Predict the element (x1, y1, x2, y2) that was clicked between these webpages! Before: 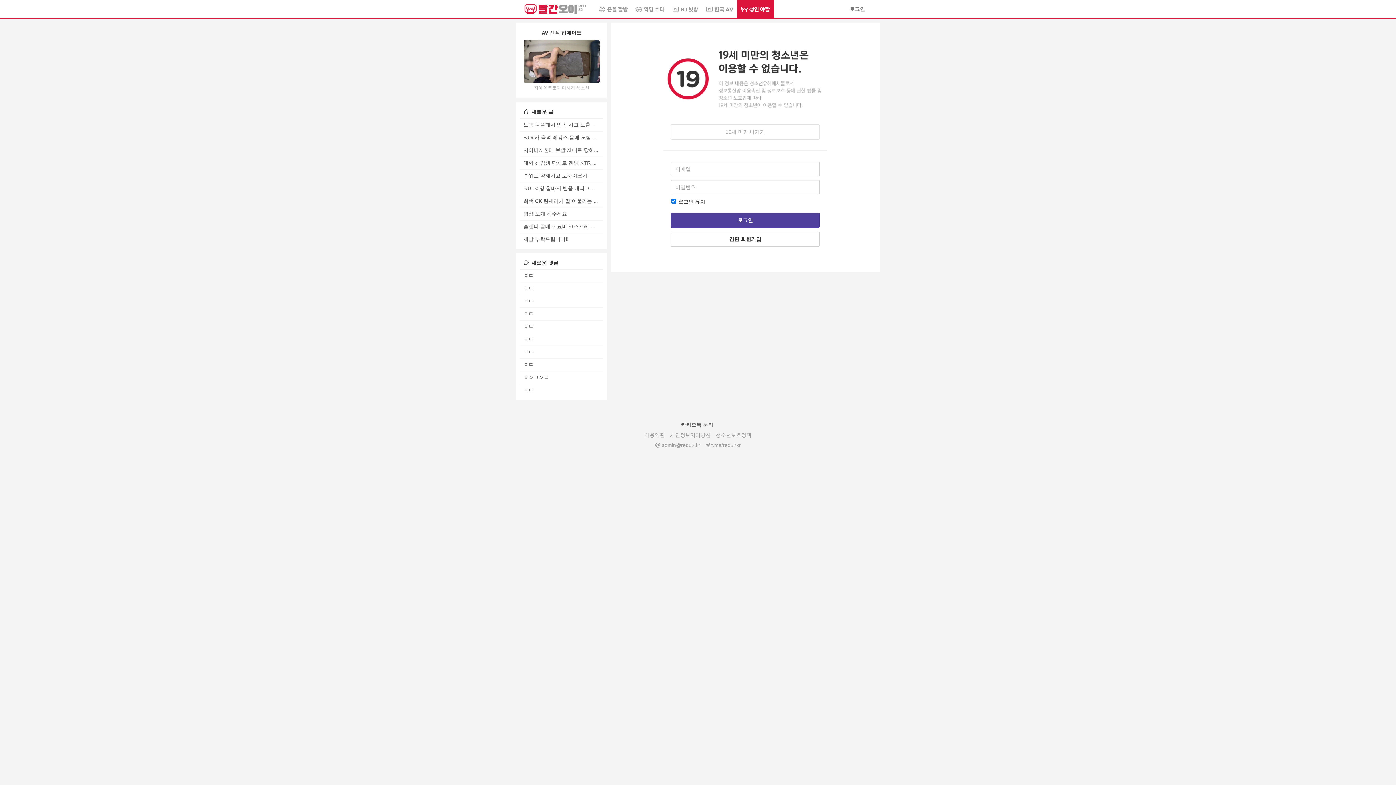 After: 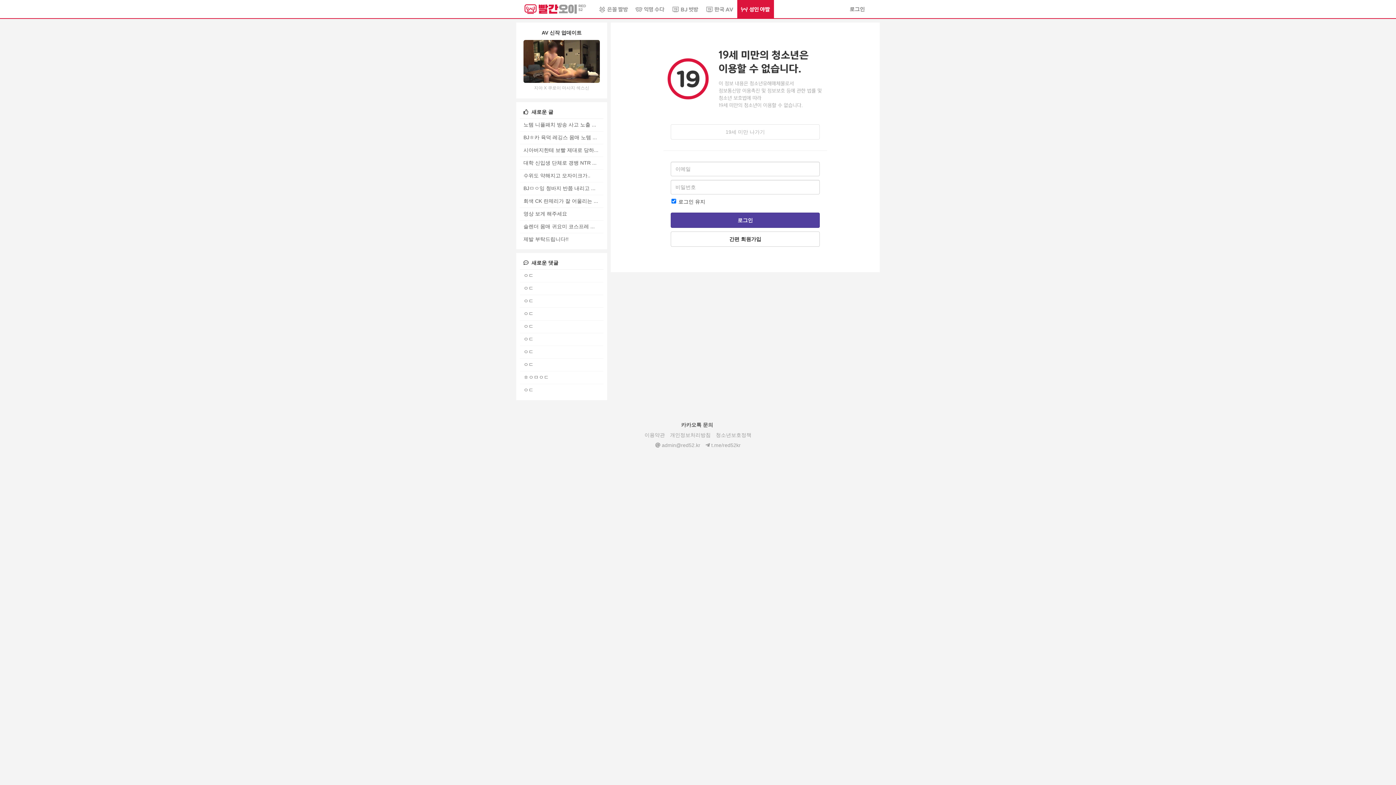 Action: bbox: (520, 282, 603, 295) label: ㅇㄷ